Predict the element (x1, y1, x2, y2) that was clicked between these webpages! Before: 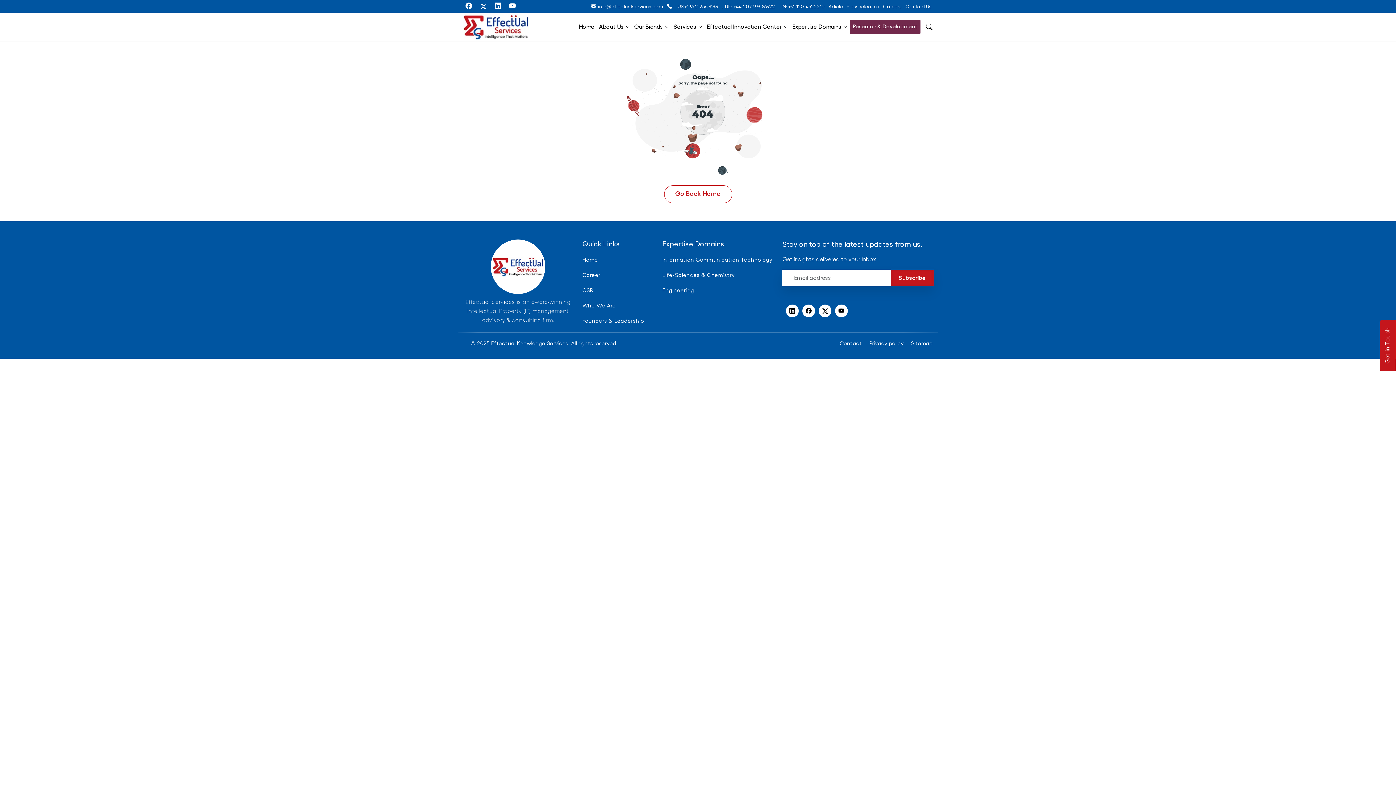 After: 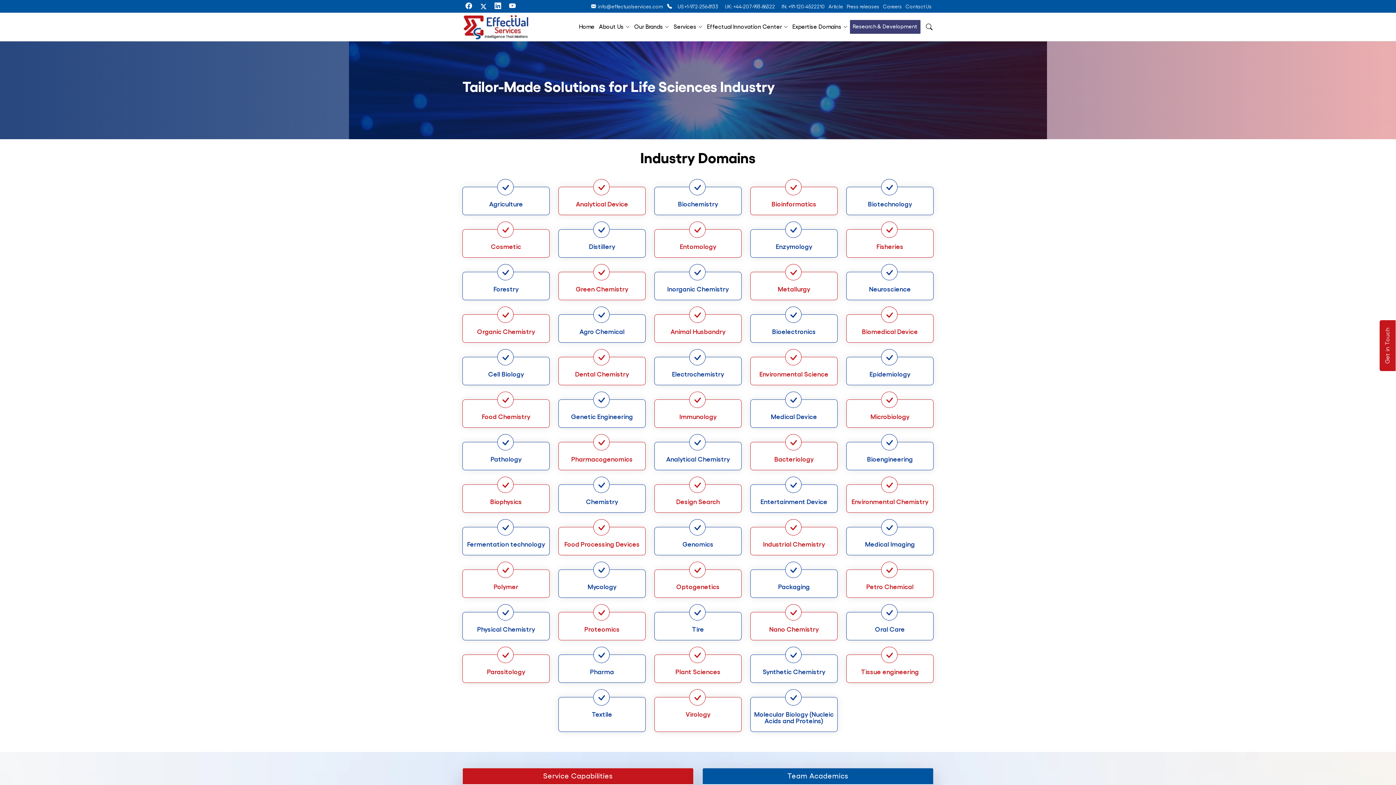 Action: bbox: (662, 271, 735, 279) label: Life-Sciences & Chemistry